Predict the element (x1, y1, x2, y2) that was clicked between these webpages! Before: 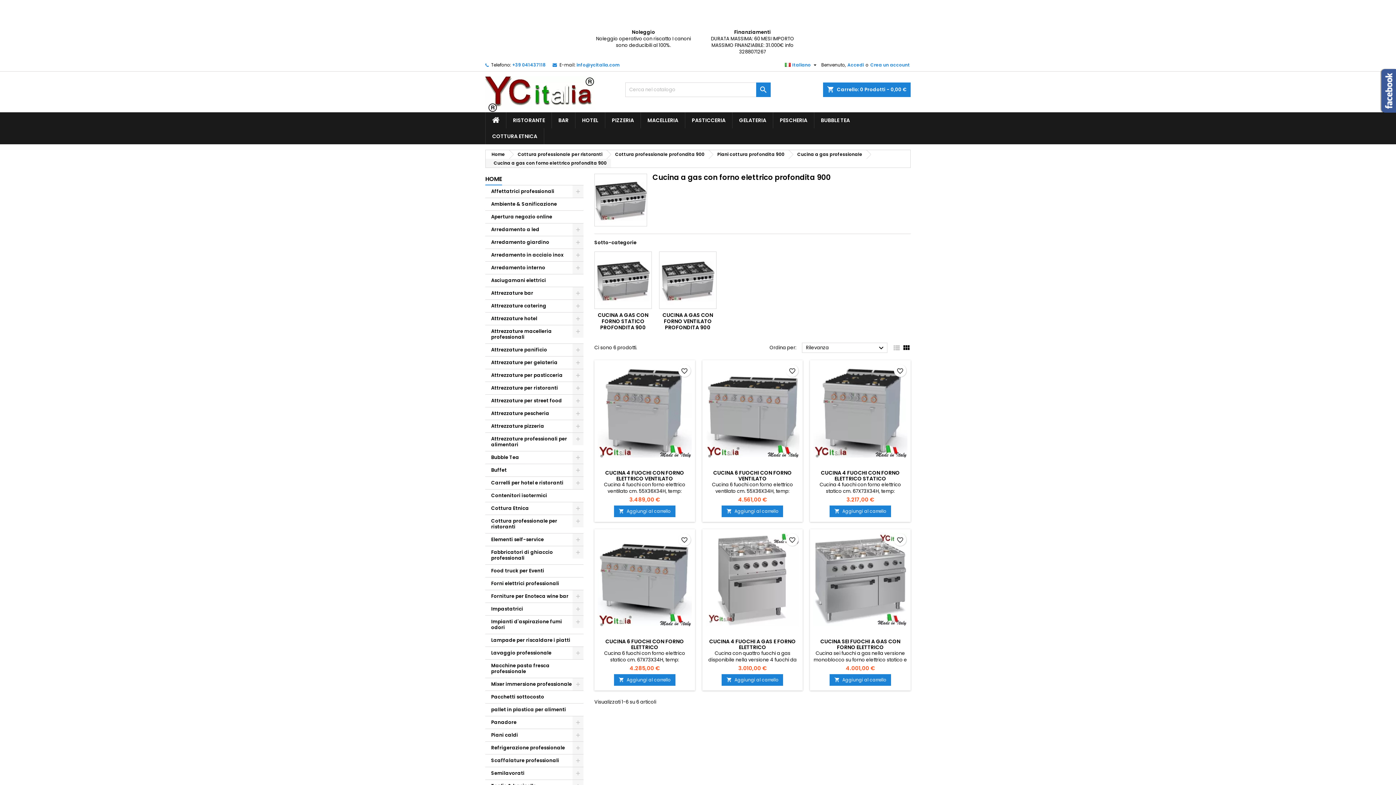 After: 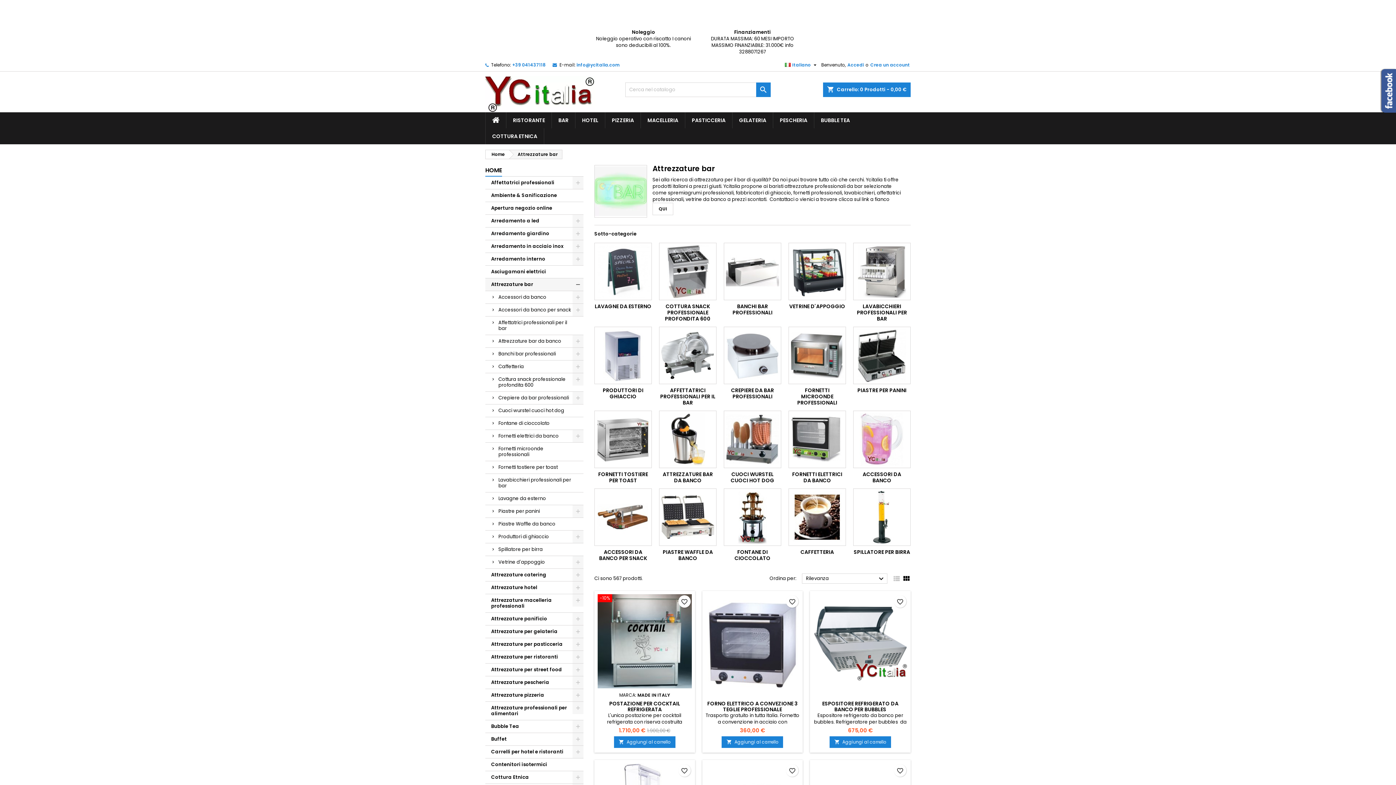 Action: bbox: (552, 112, 575, 128) label: BAR